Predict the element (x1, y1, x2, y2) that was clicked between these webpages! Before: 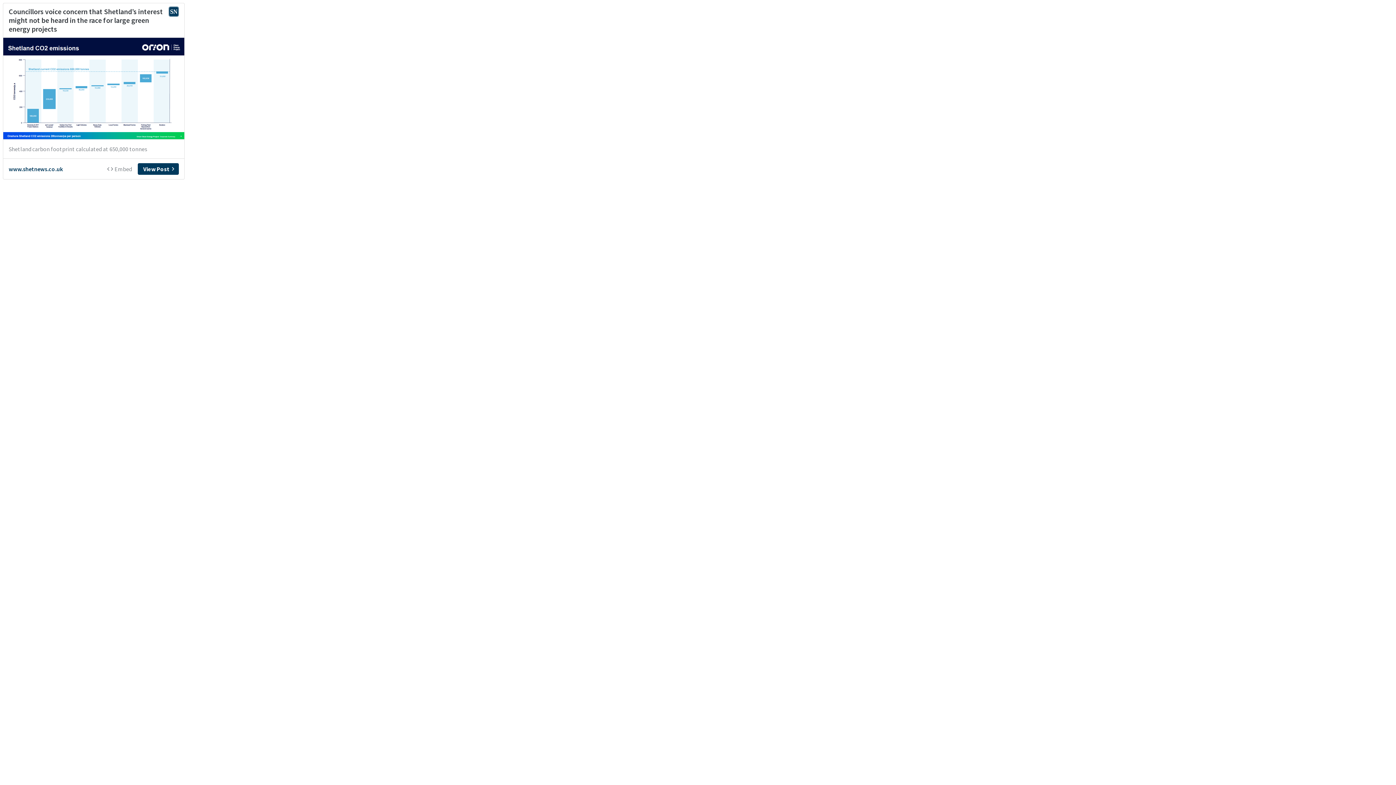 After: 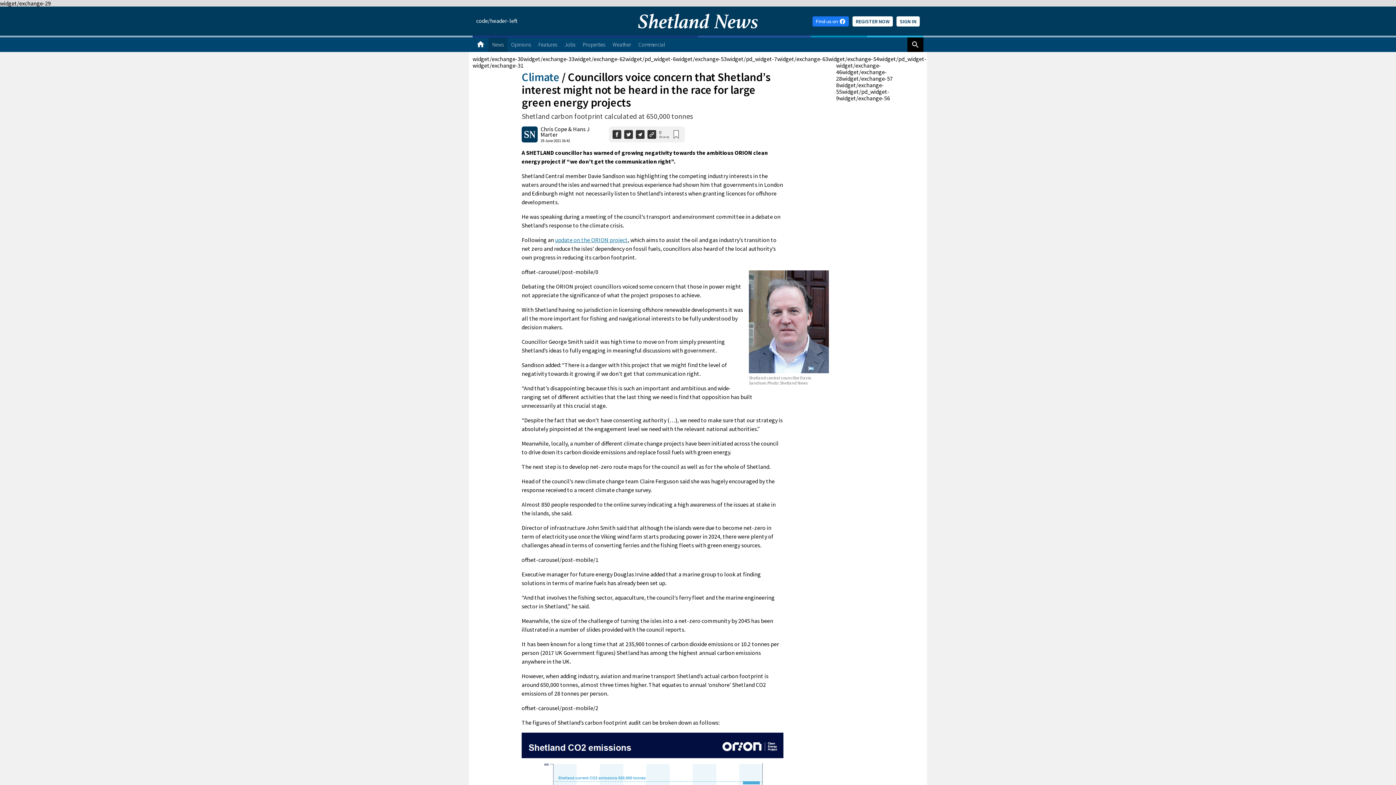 Action: bbox: (3, 37, 184, 139)